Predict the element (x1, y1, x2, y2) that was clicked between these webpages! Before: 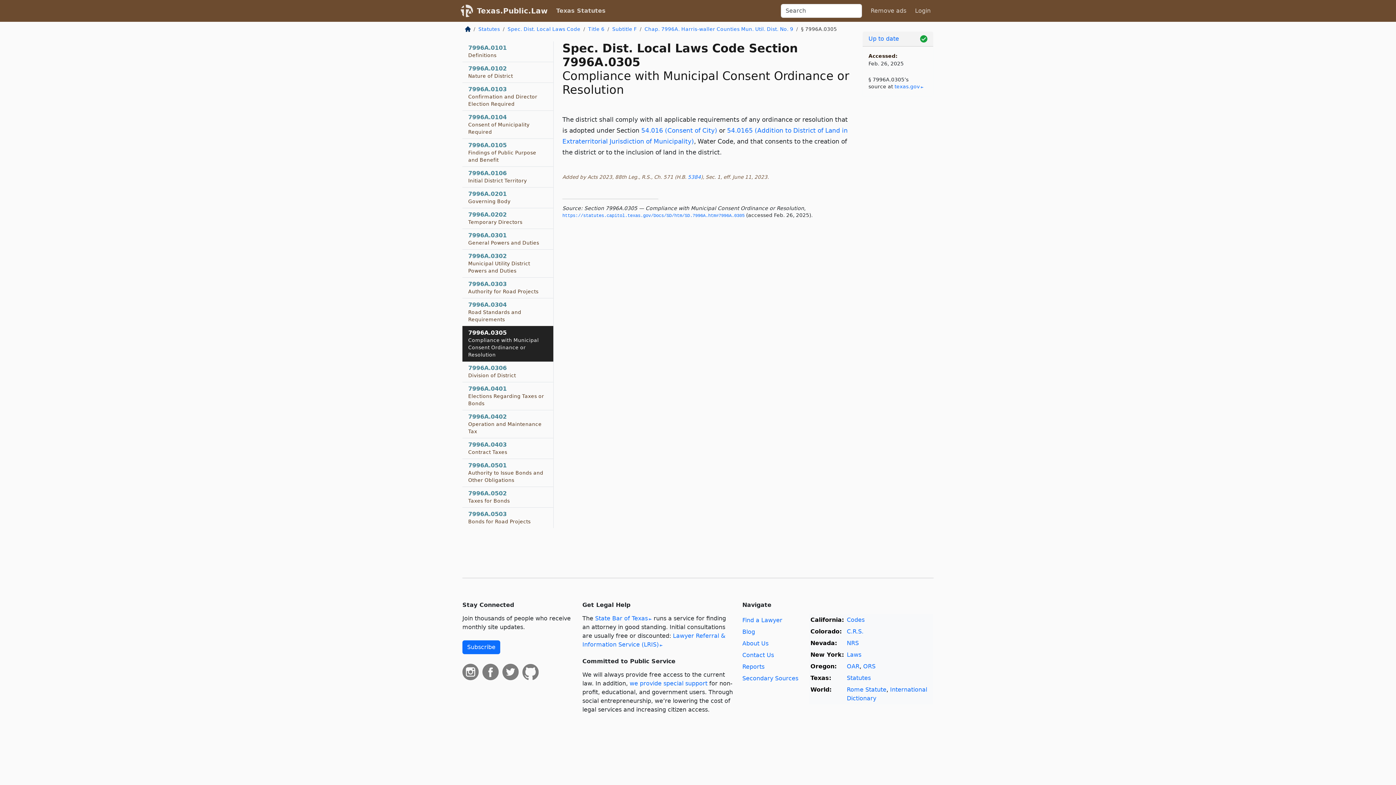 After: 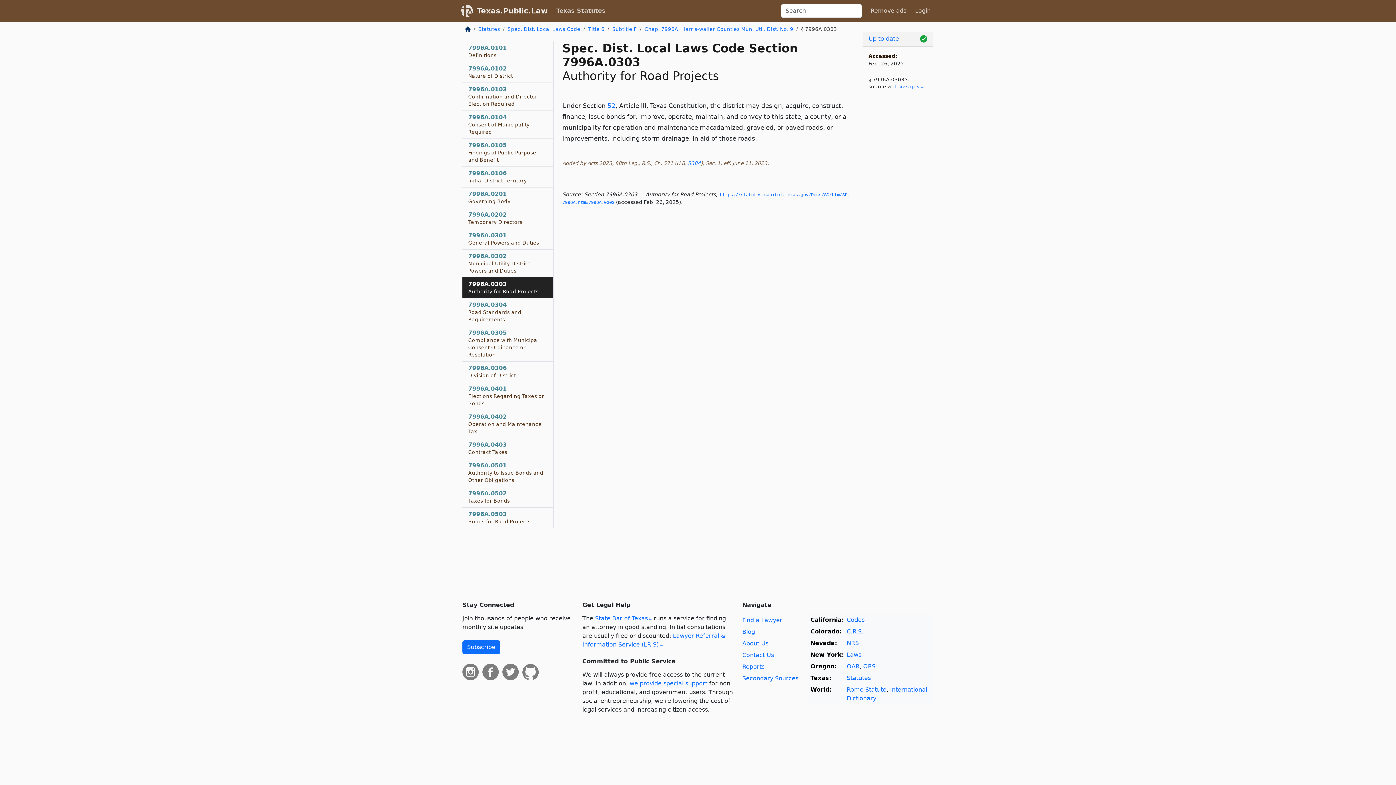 Action: bbox: (462, 277, 553, 298) label: 7996A.0303
Authority for Road Projects